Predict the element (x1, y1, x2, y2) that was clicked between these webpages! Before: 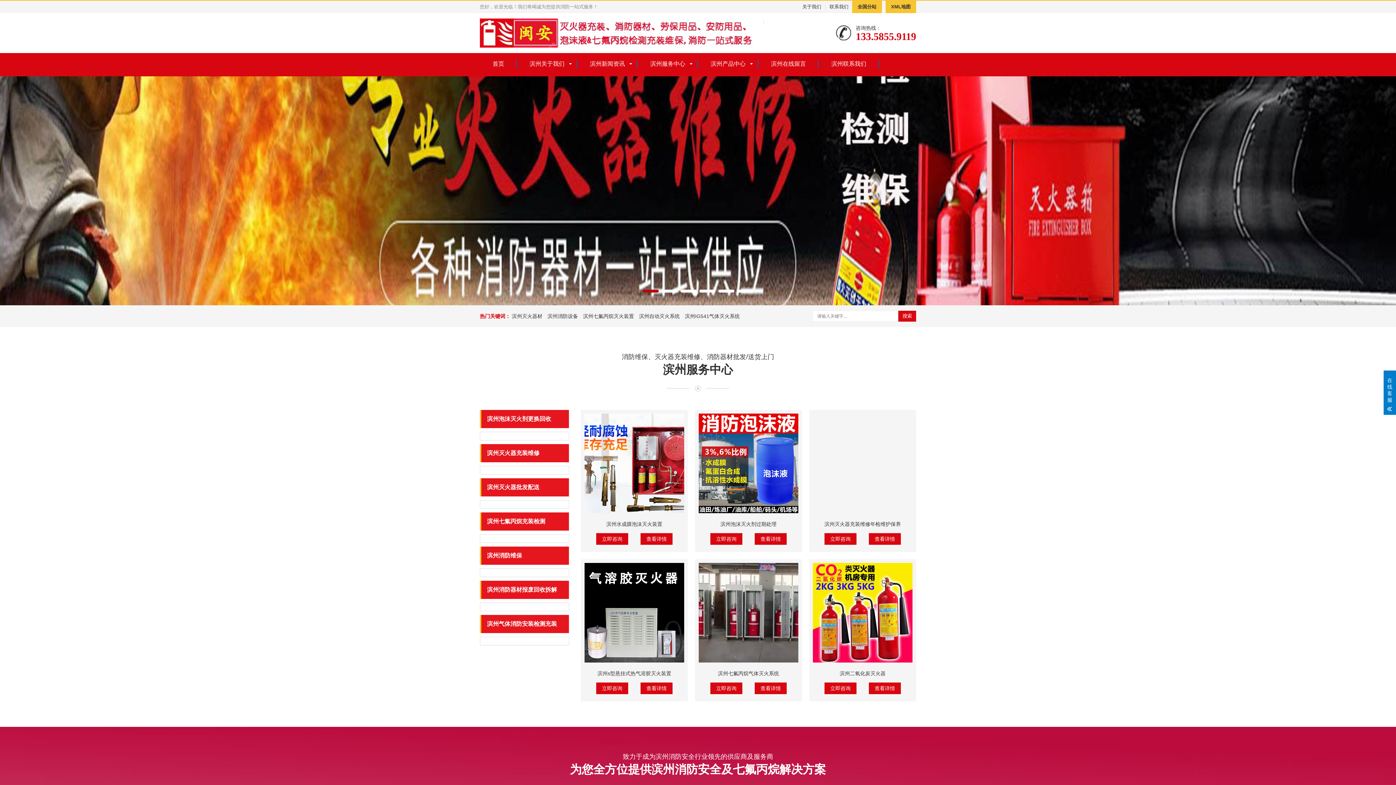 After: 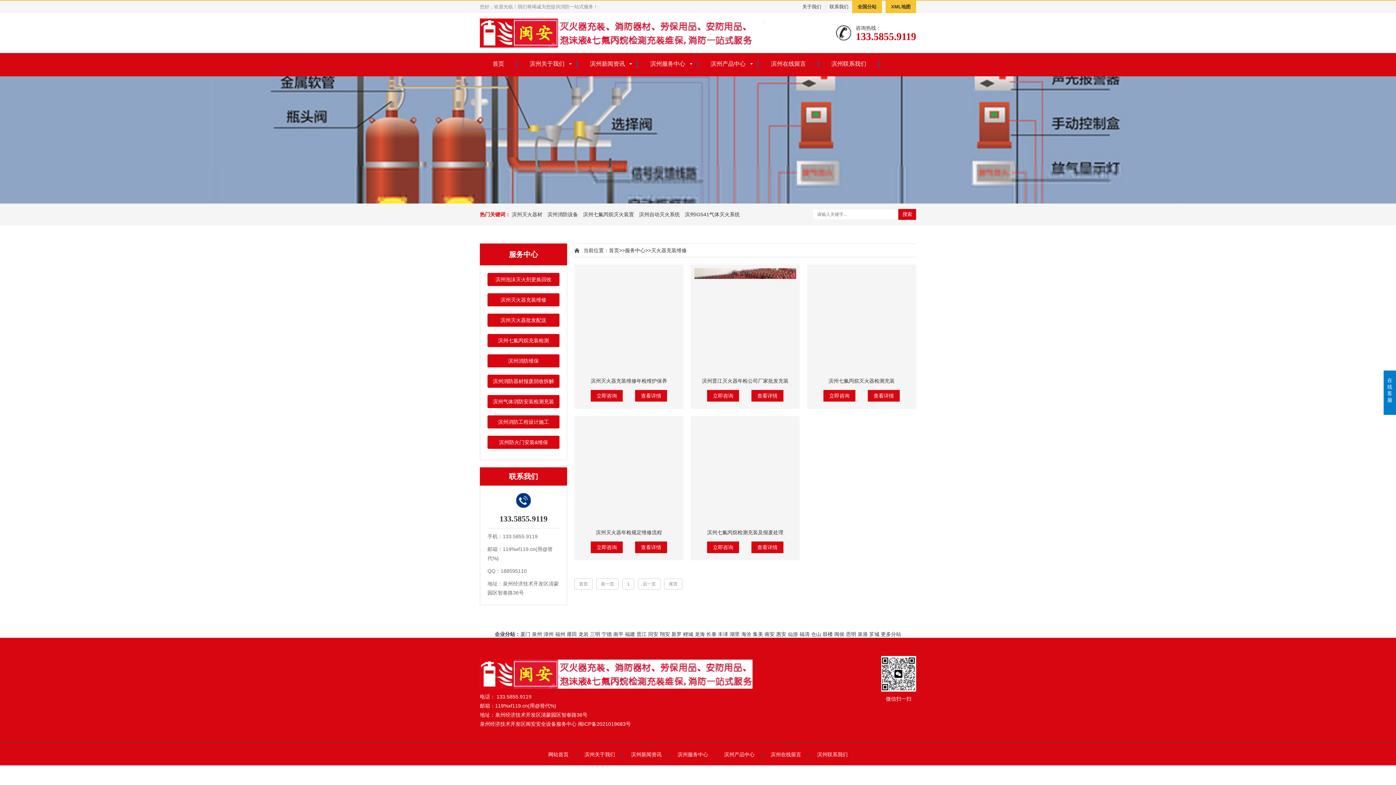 Action: bbox: (480, 444, 569, 462) label: 滨州灭火器充装维修